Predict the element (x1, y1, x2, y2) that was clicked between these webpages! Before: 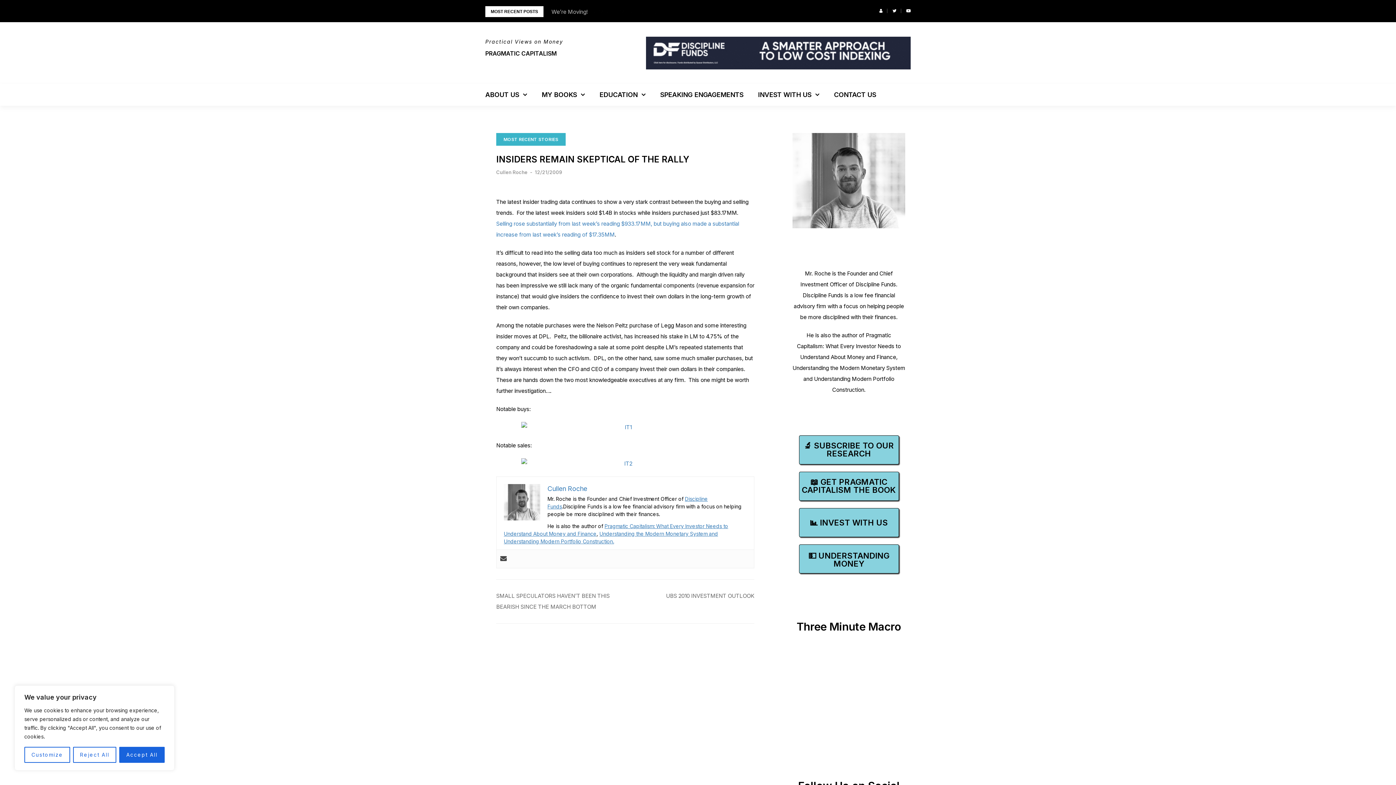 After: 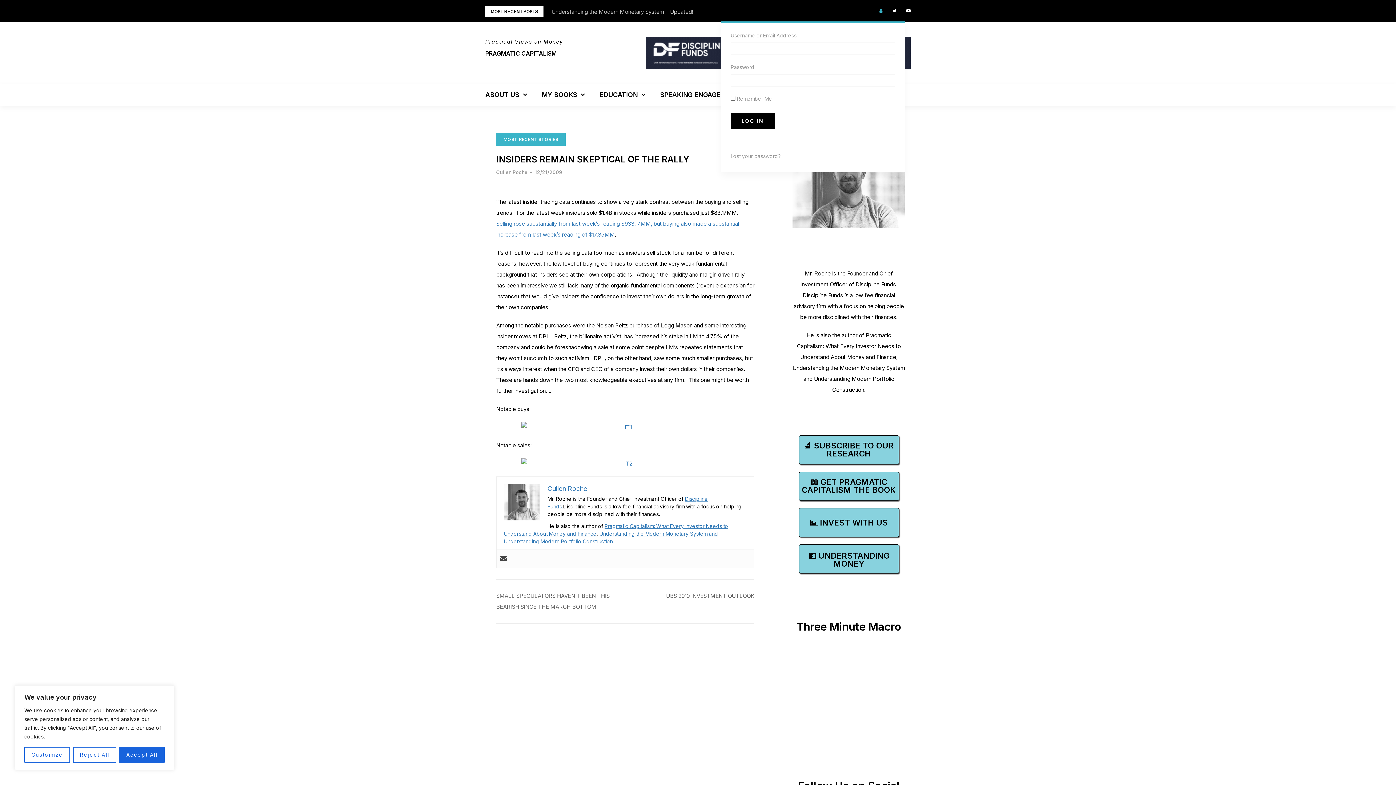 Action: bbox: (875, 8, 887, 13)